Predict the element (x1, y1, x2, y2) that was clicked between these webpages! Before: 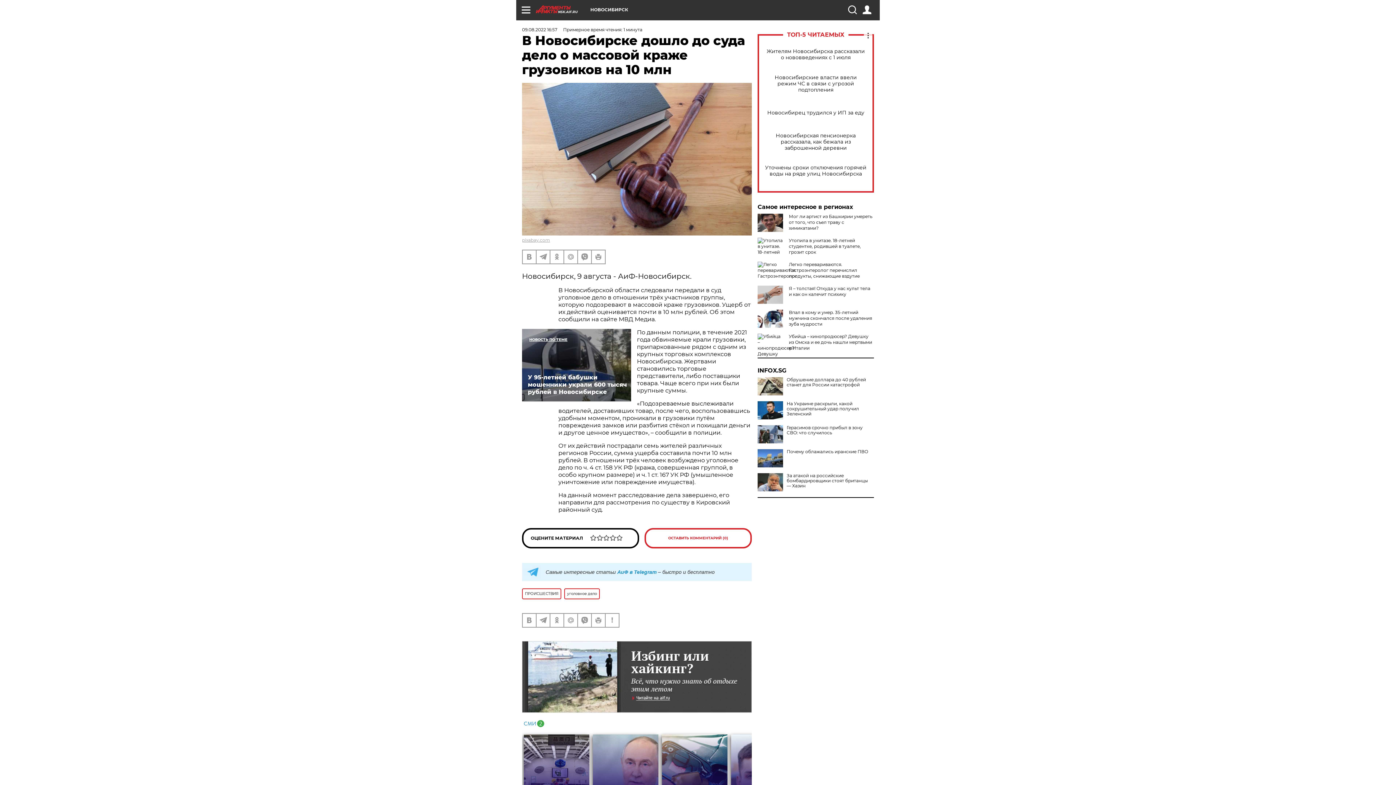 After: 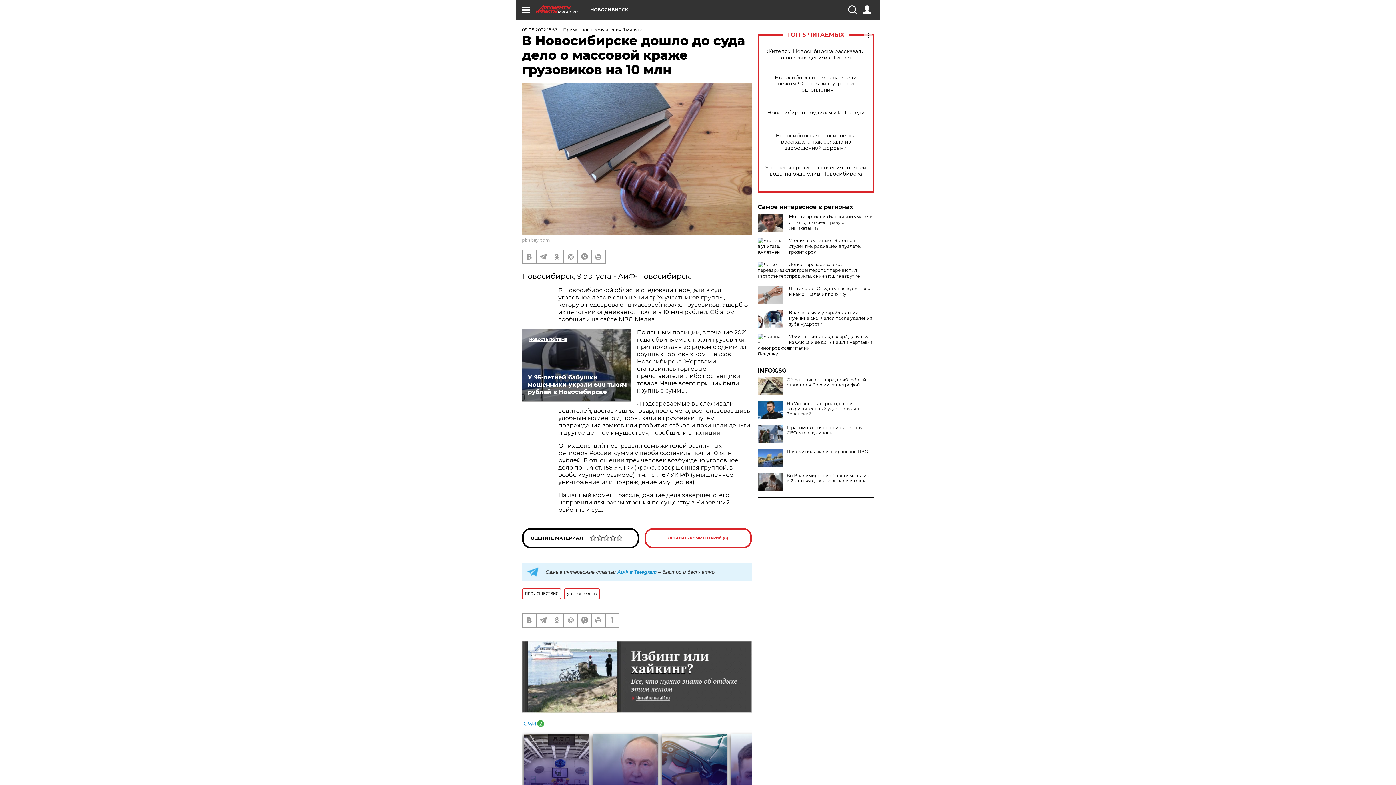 Action: bbox: (757, 473, 783, 491)